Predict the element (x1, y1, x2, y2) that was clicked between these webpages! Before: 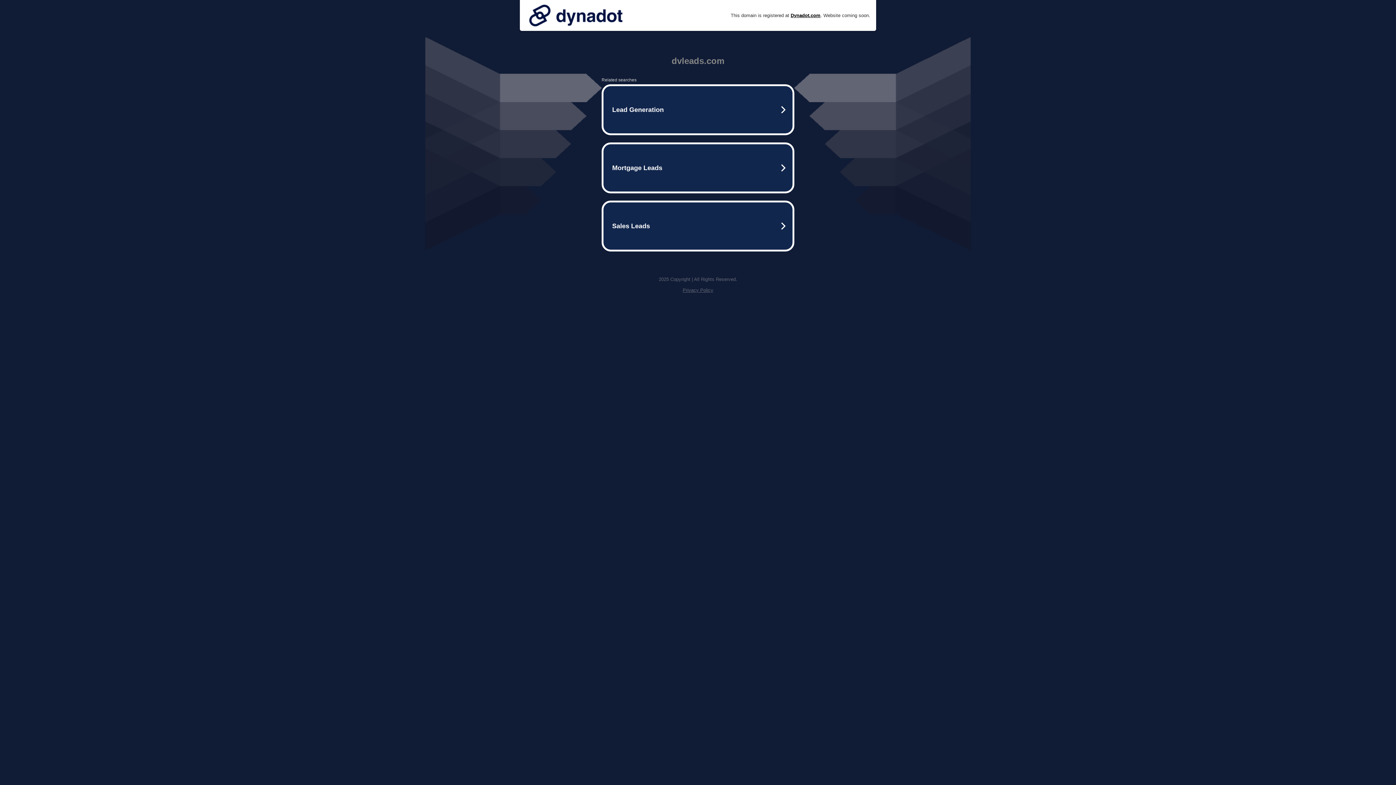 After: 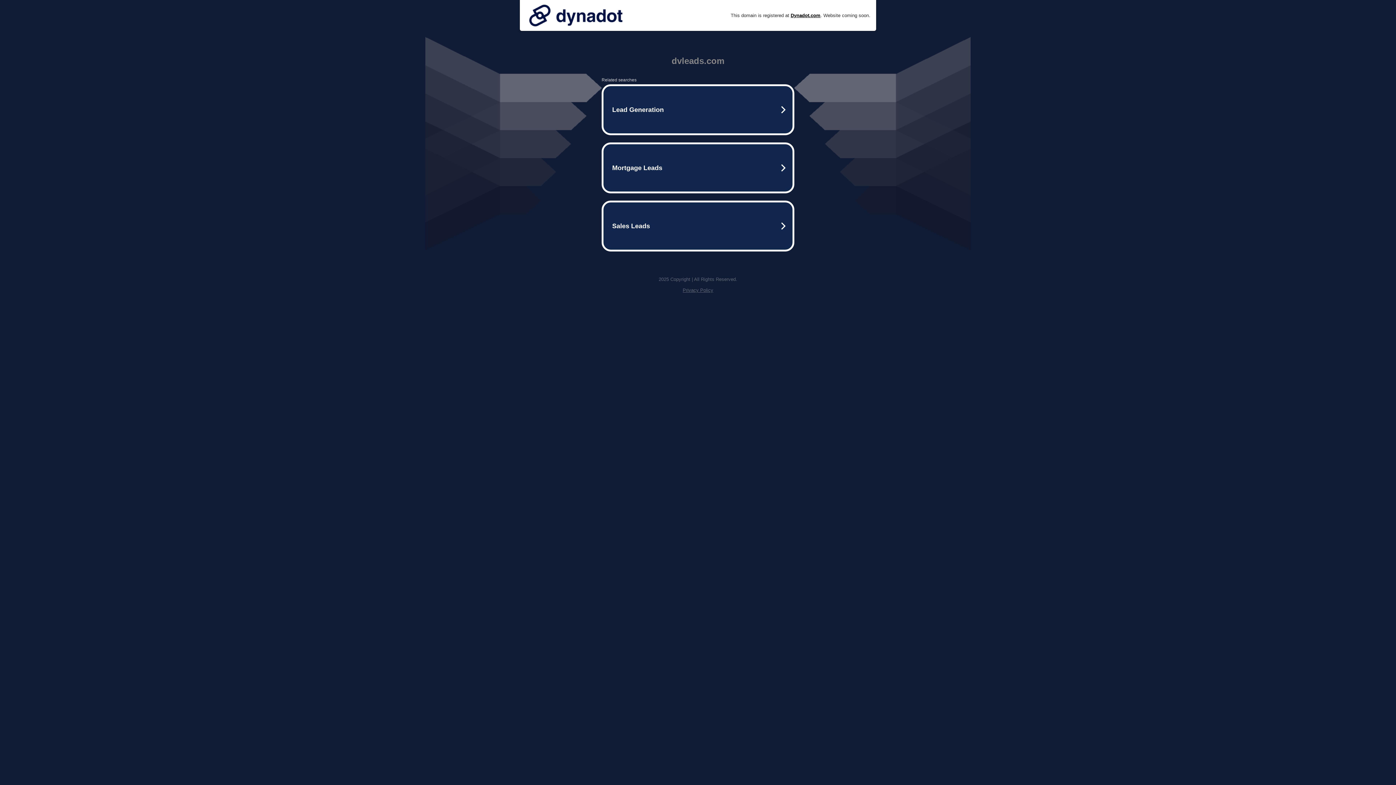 Action: bbox: (525, 0, 626, 30)